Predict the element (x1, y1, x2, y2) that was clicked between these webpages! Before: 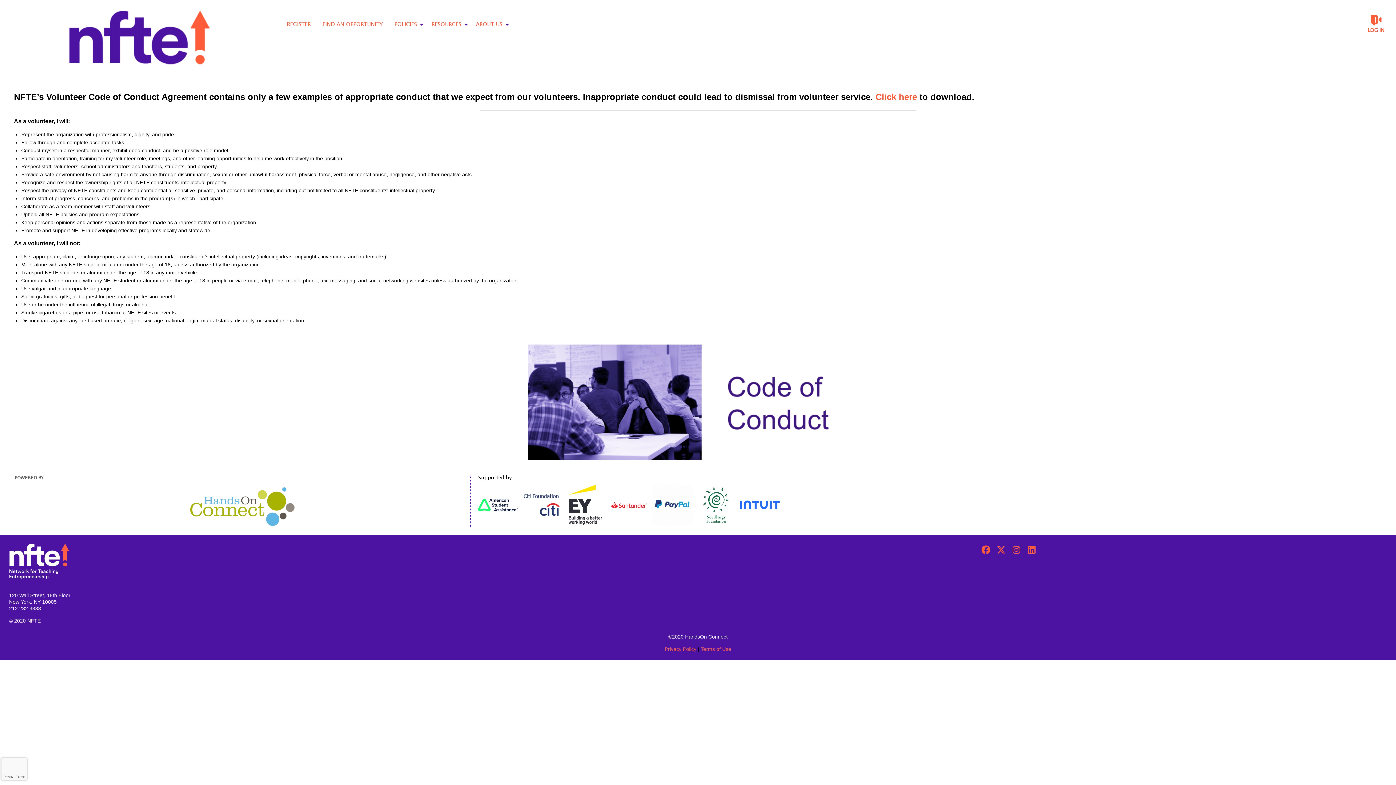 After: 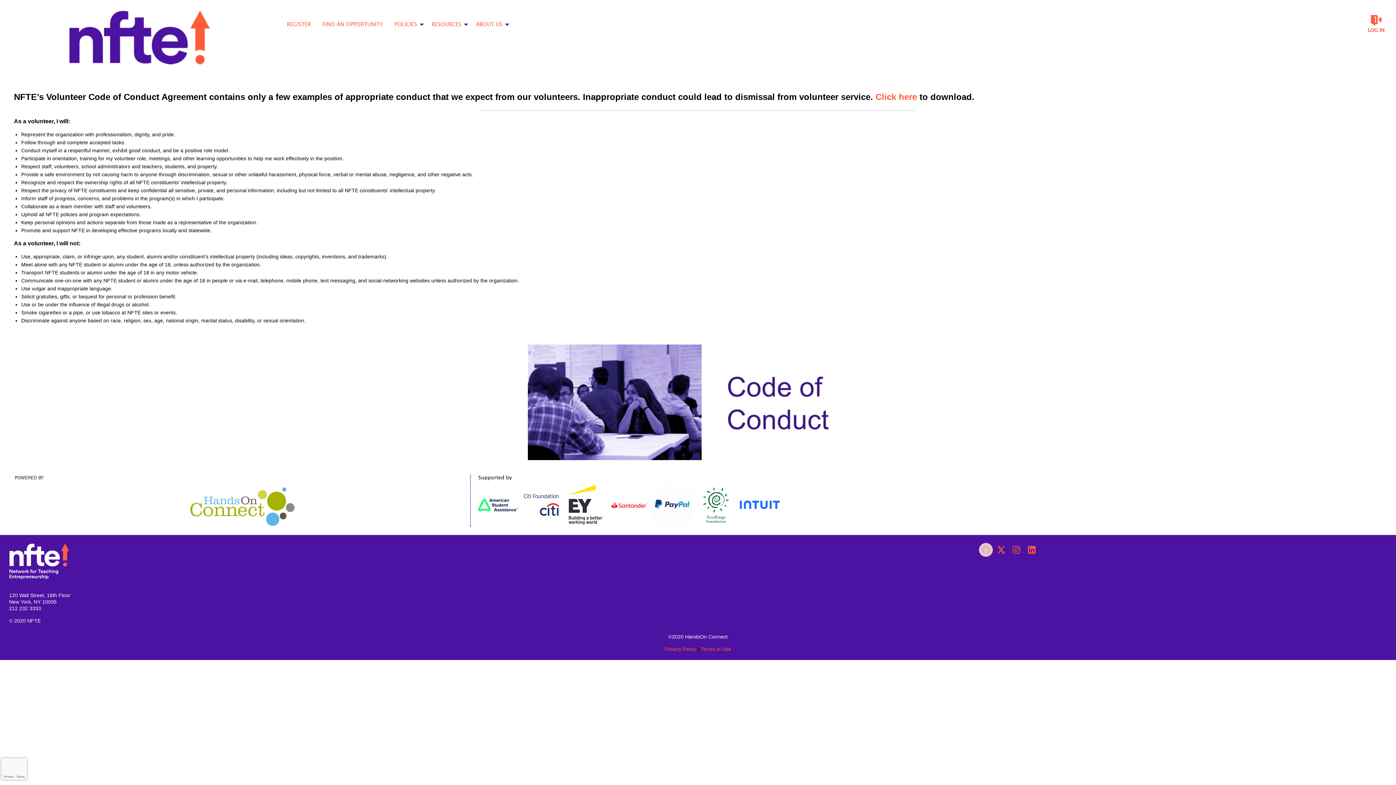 Action: bbox: (979, 543, 990, 557) label: Go to Facebook Page